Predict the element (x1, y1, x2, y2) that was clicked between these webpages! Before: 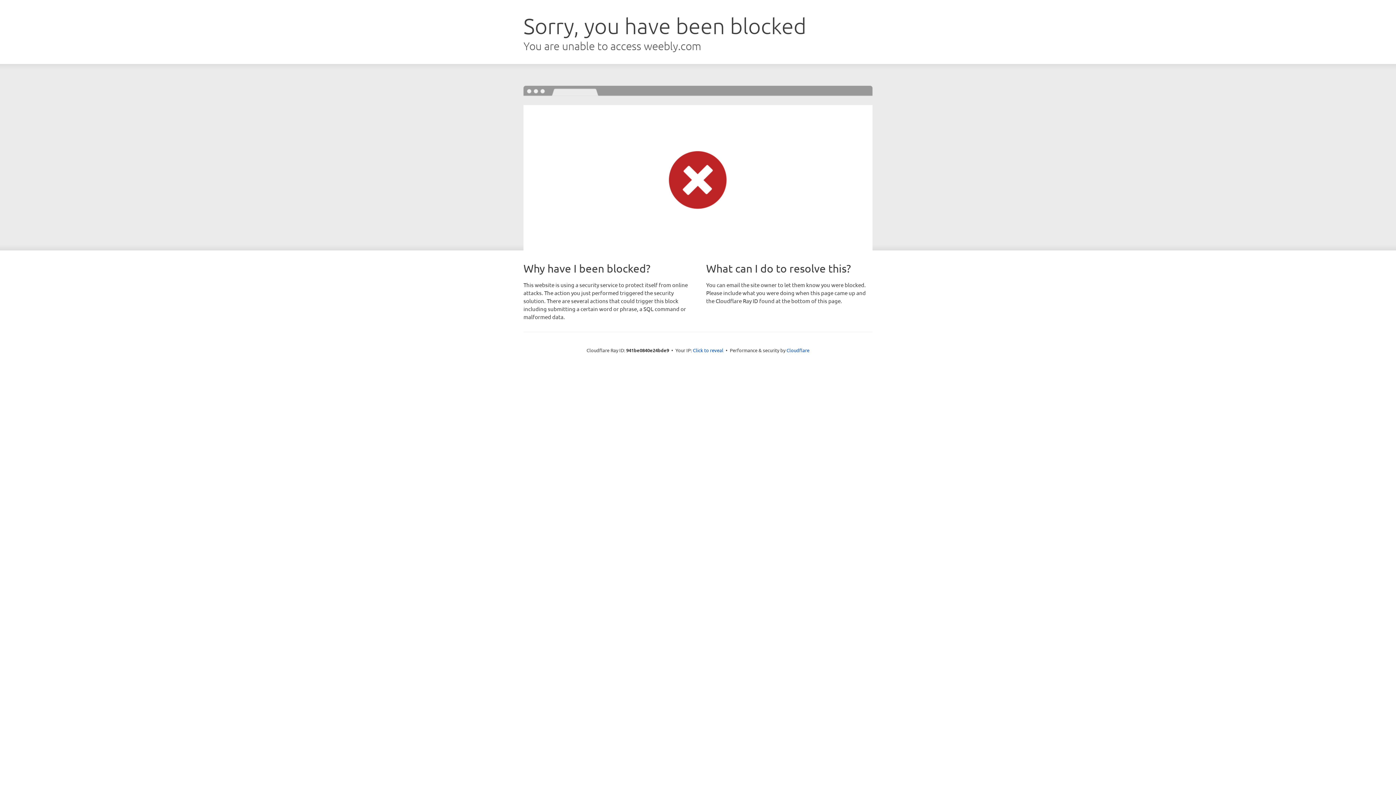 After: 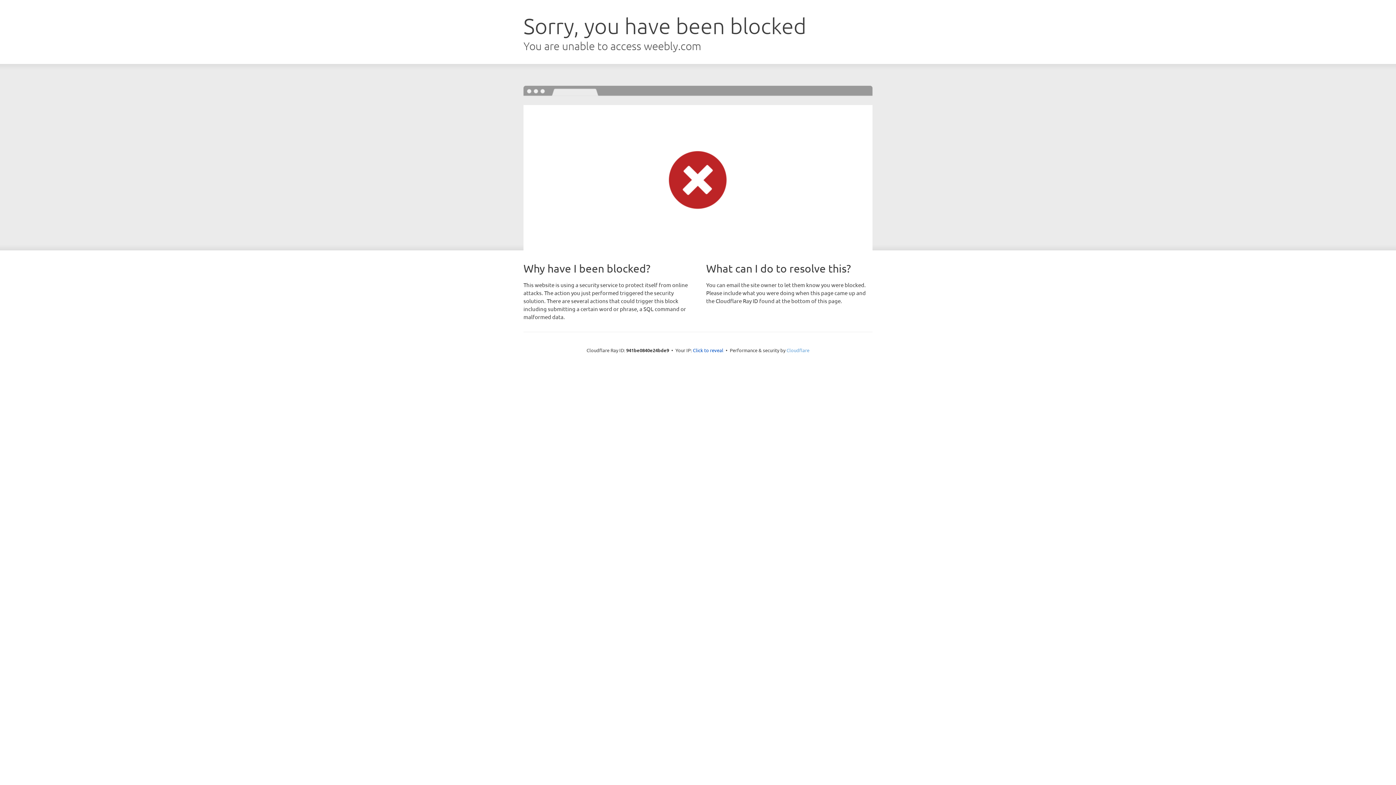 Action: bbox: (786, 347, 809, 353) label: Cloudflare